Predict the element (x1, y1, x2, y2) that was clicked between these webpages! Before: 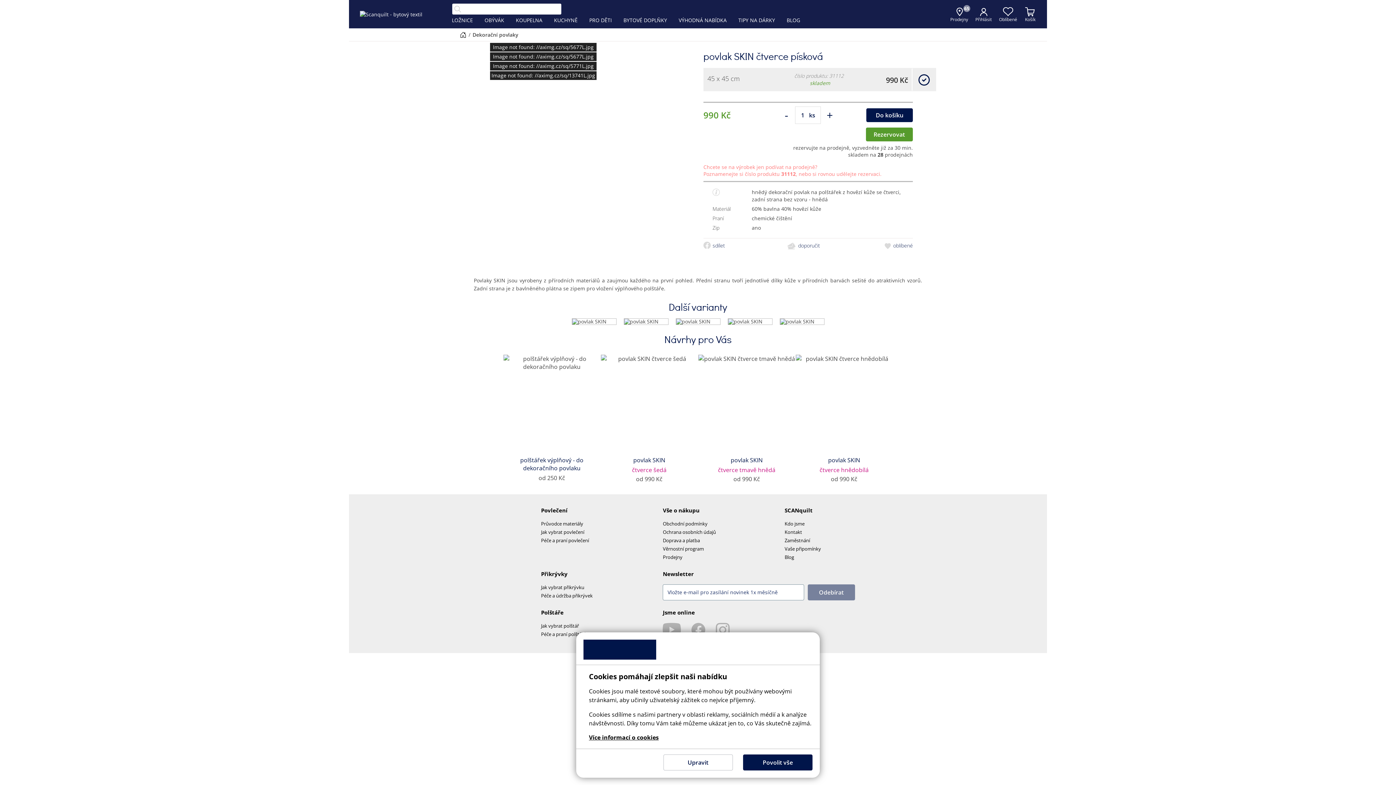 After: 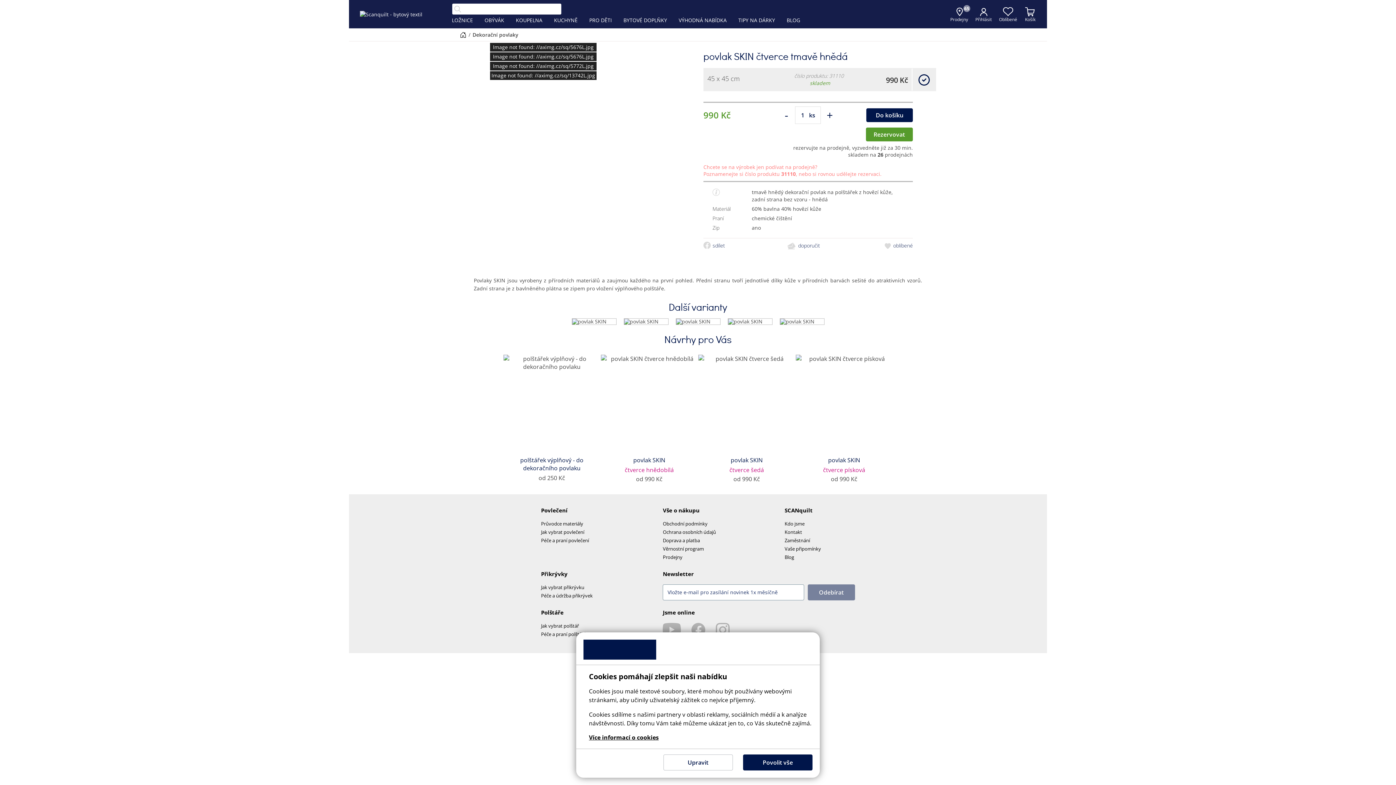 Action: bbox: (779, 318, 824, 325)